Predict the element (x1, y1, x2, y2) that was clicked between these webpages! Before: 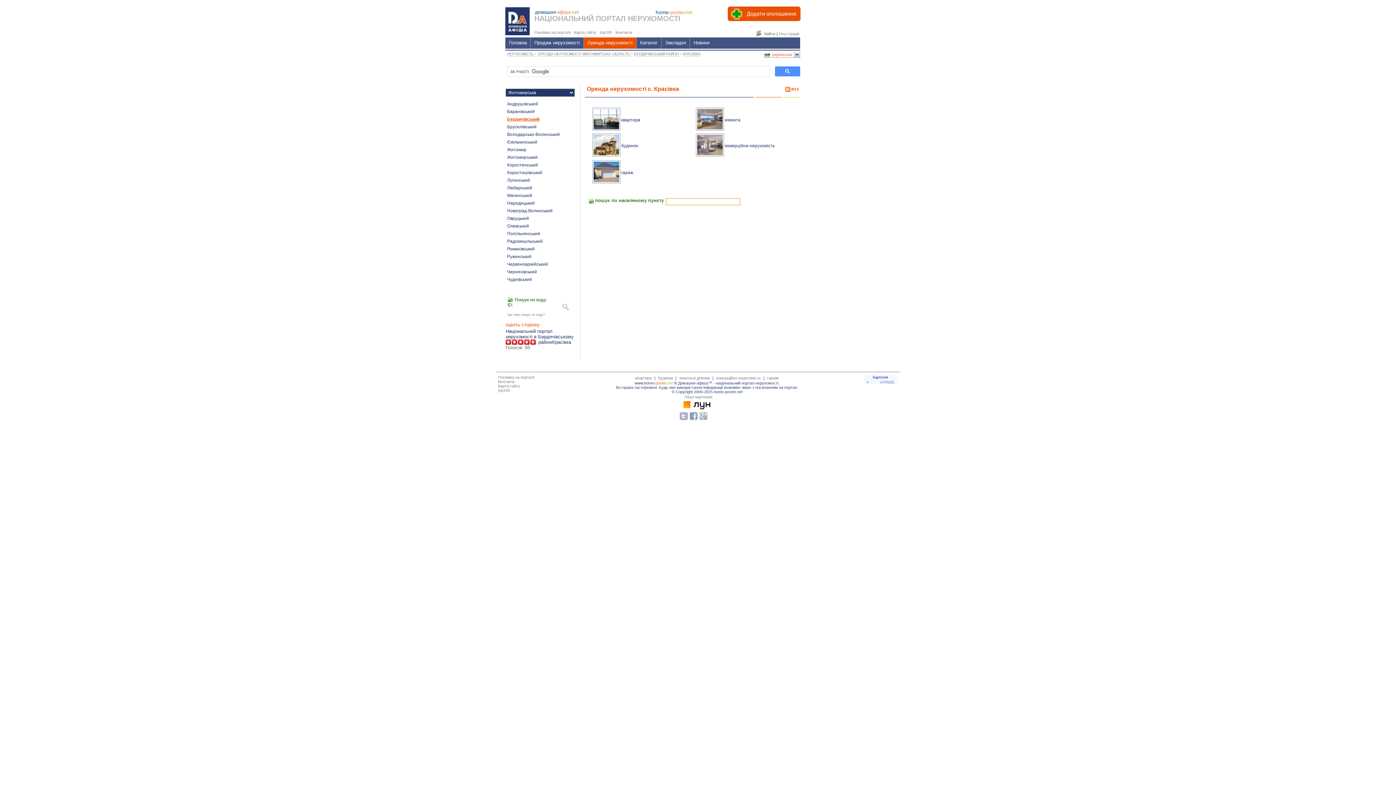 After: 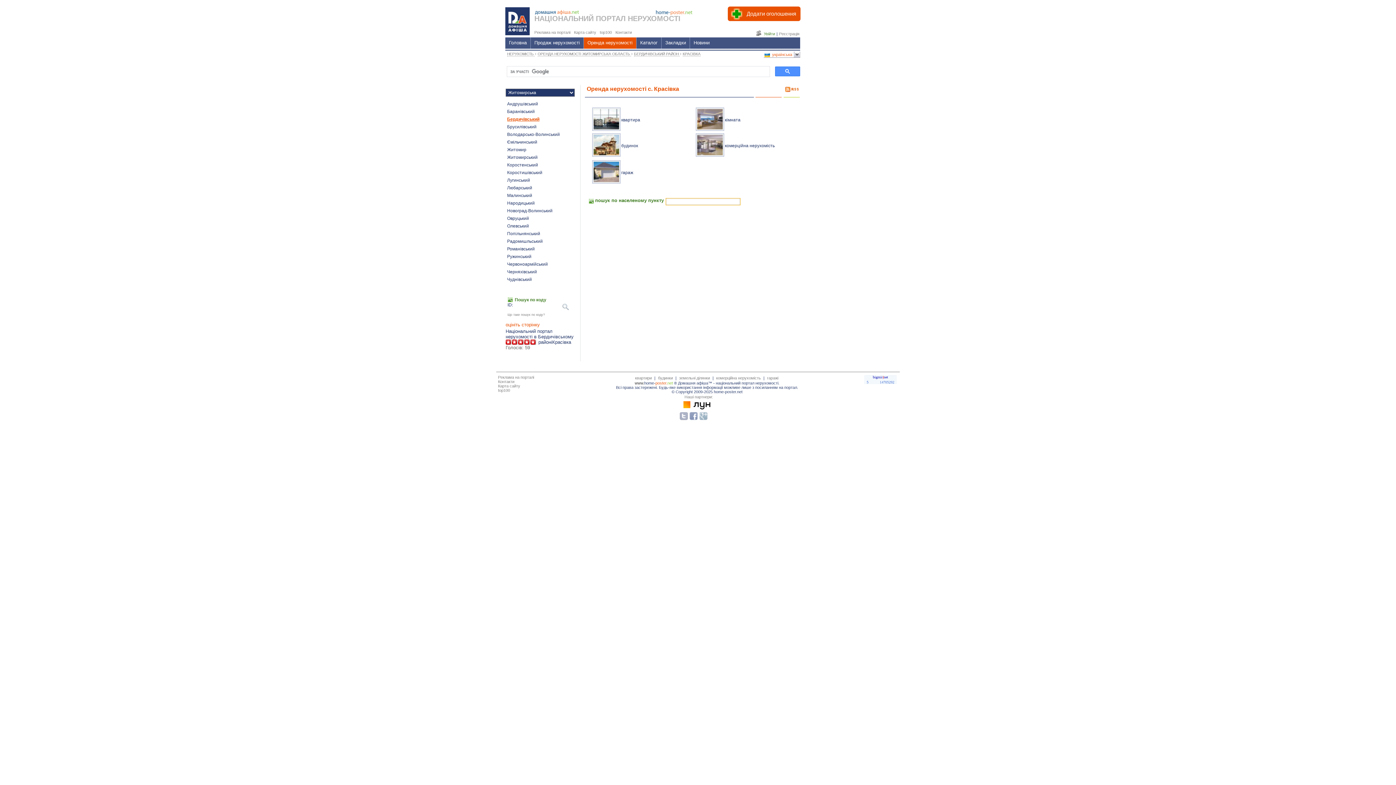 Action: label: КРАСІВКА bbox: (682, 52, 700, 56)